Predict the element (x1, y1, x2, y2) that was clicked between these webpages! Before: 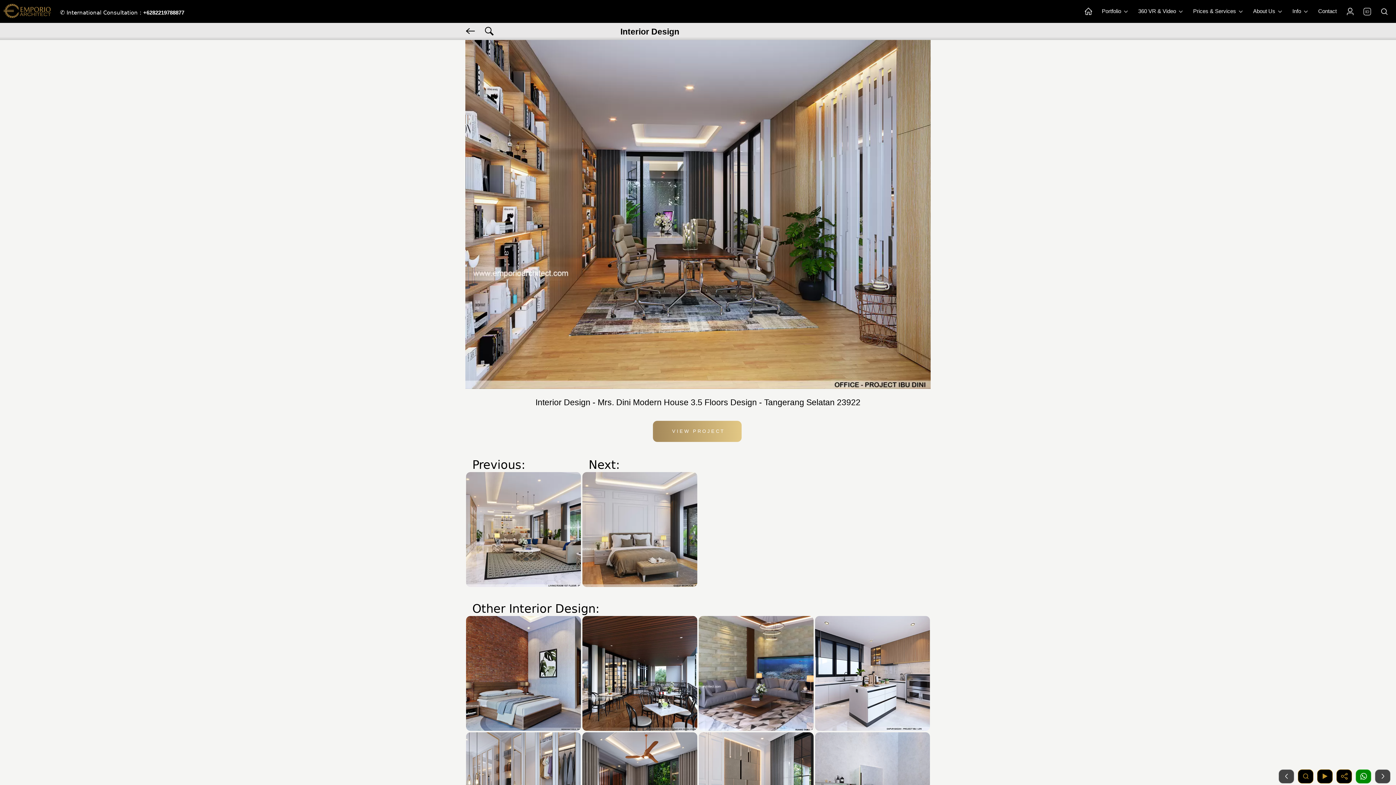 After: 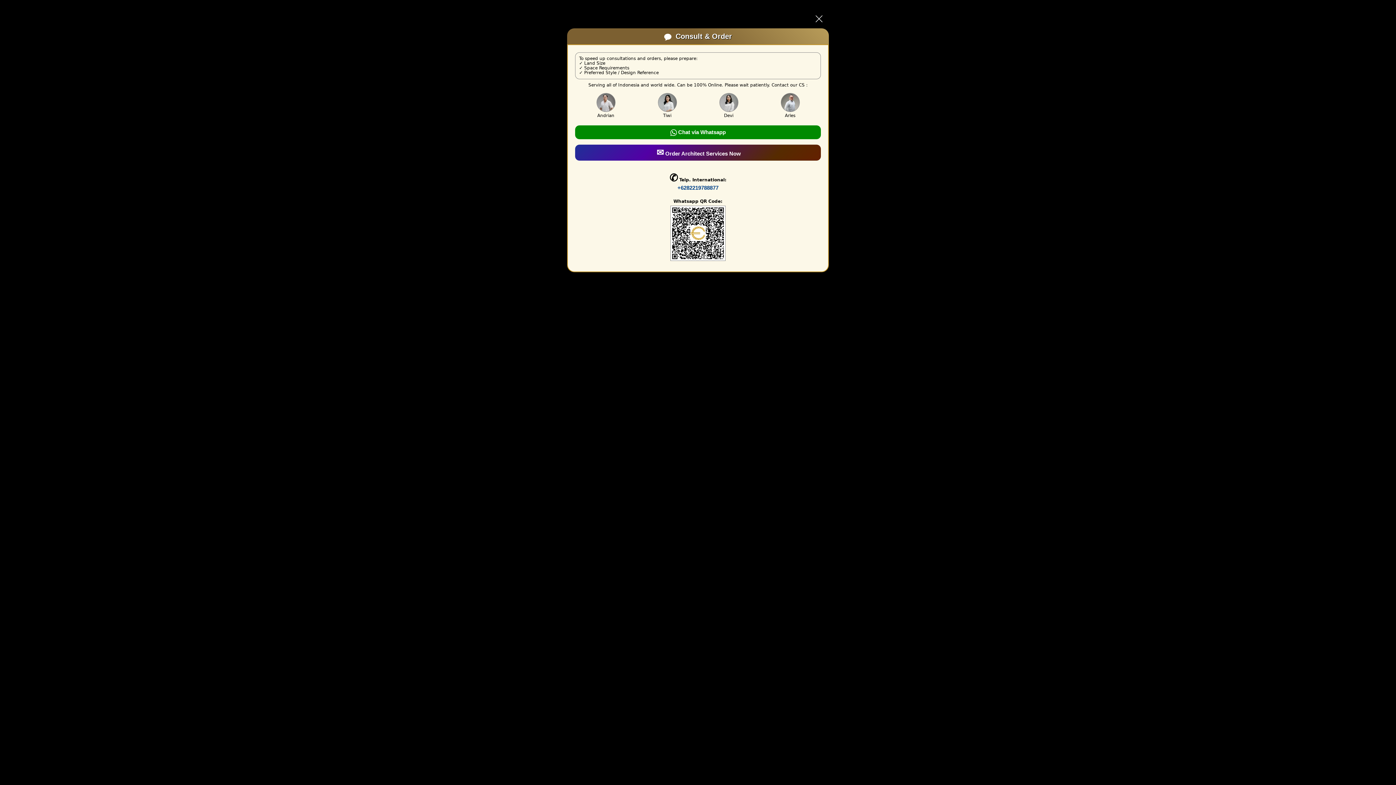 Action: label: 1 Konsultasi bbox: (1356, 769, 1371, 784)